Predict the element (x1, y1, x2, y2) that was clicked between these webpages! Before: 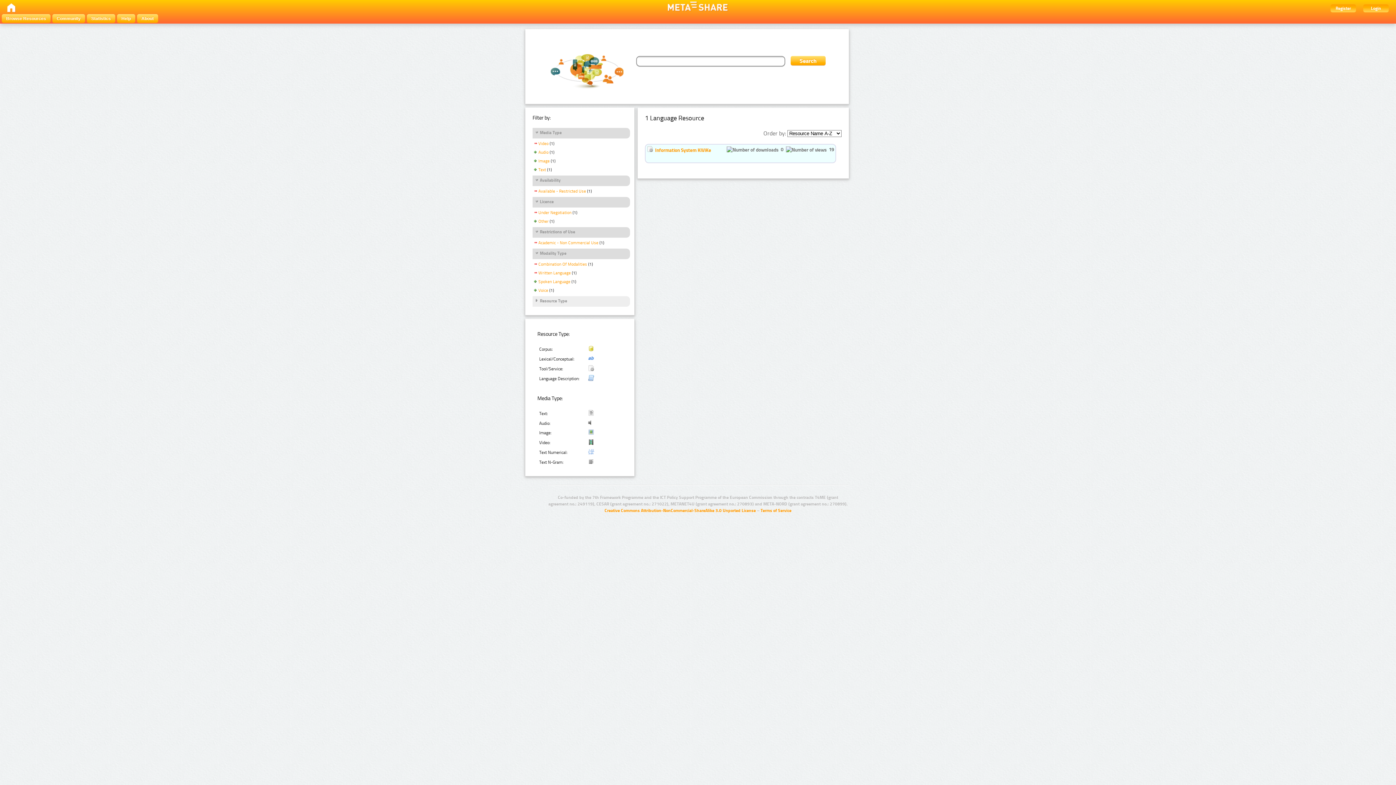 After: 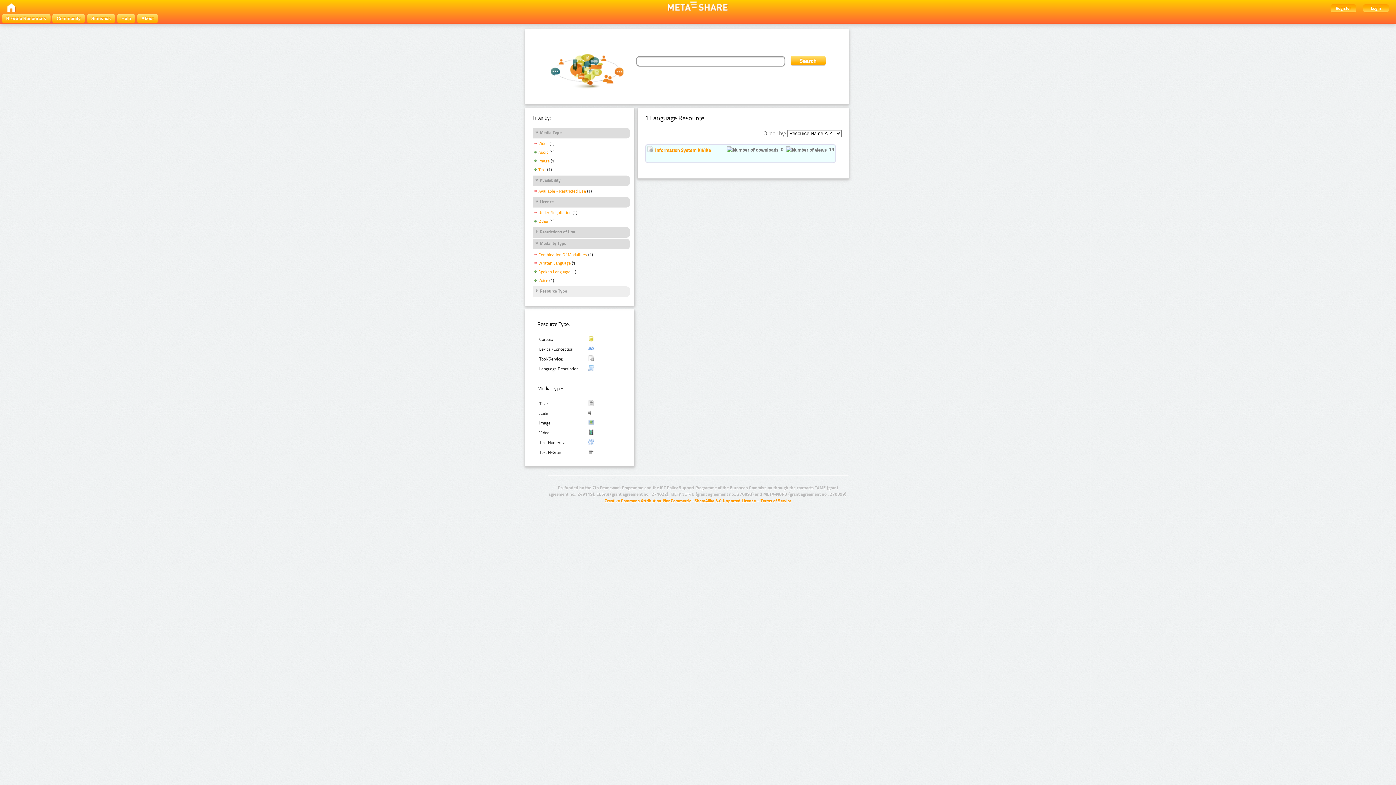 Action: label: Restrictions of Use bbox: (534, 229, 575, 235)